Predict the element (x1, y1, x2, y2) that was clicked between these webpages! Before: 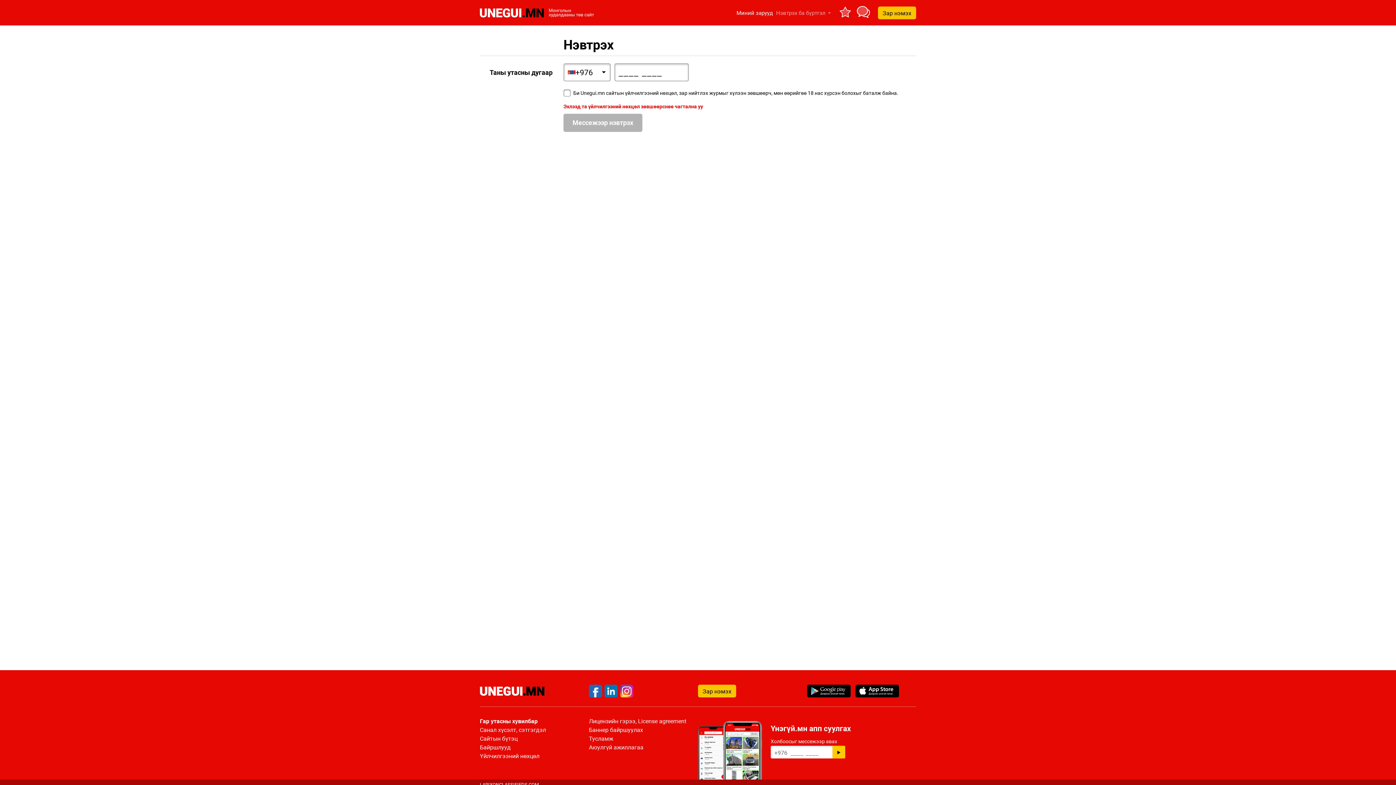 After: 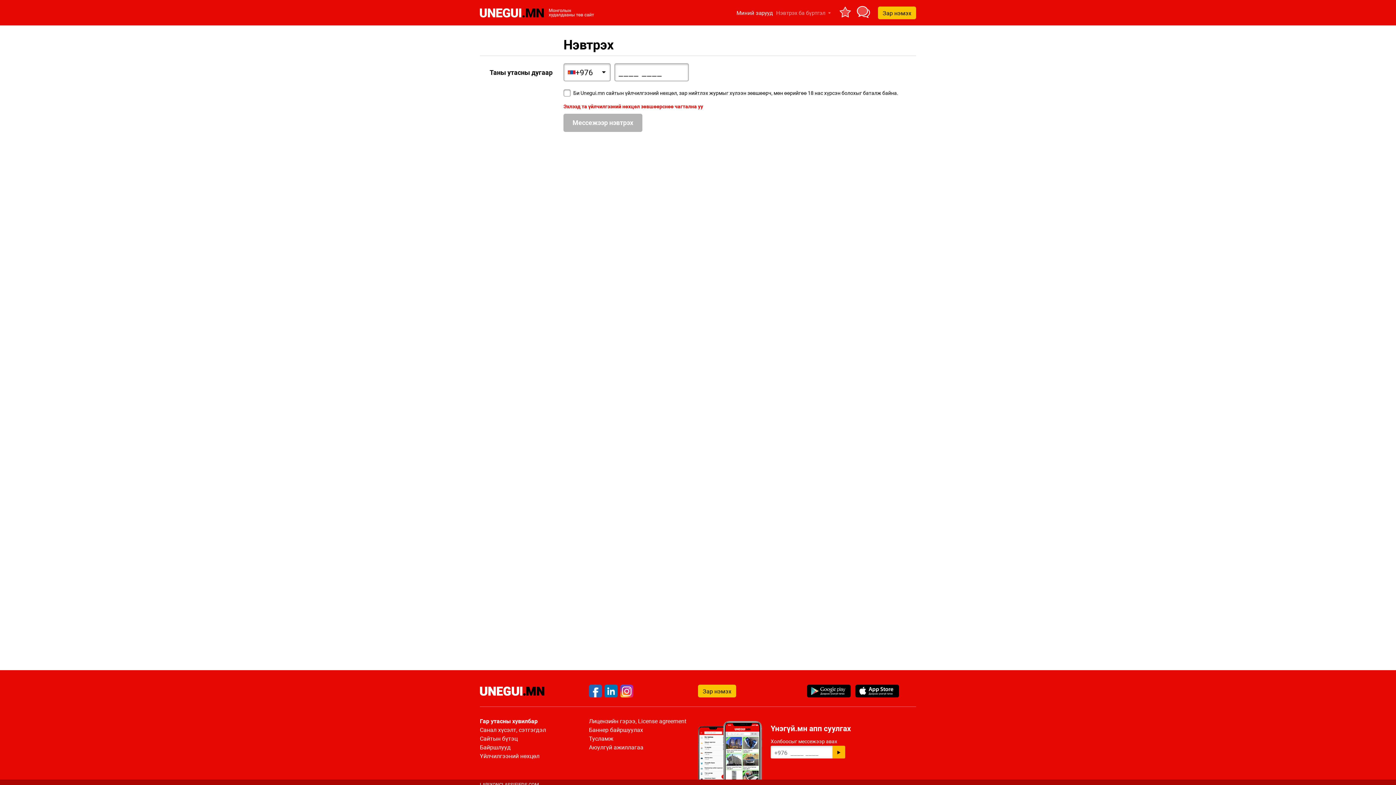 Action: bbox: (832, 746, 845, 758) label: ‣